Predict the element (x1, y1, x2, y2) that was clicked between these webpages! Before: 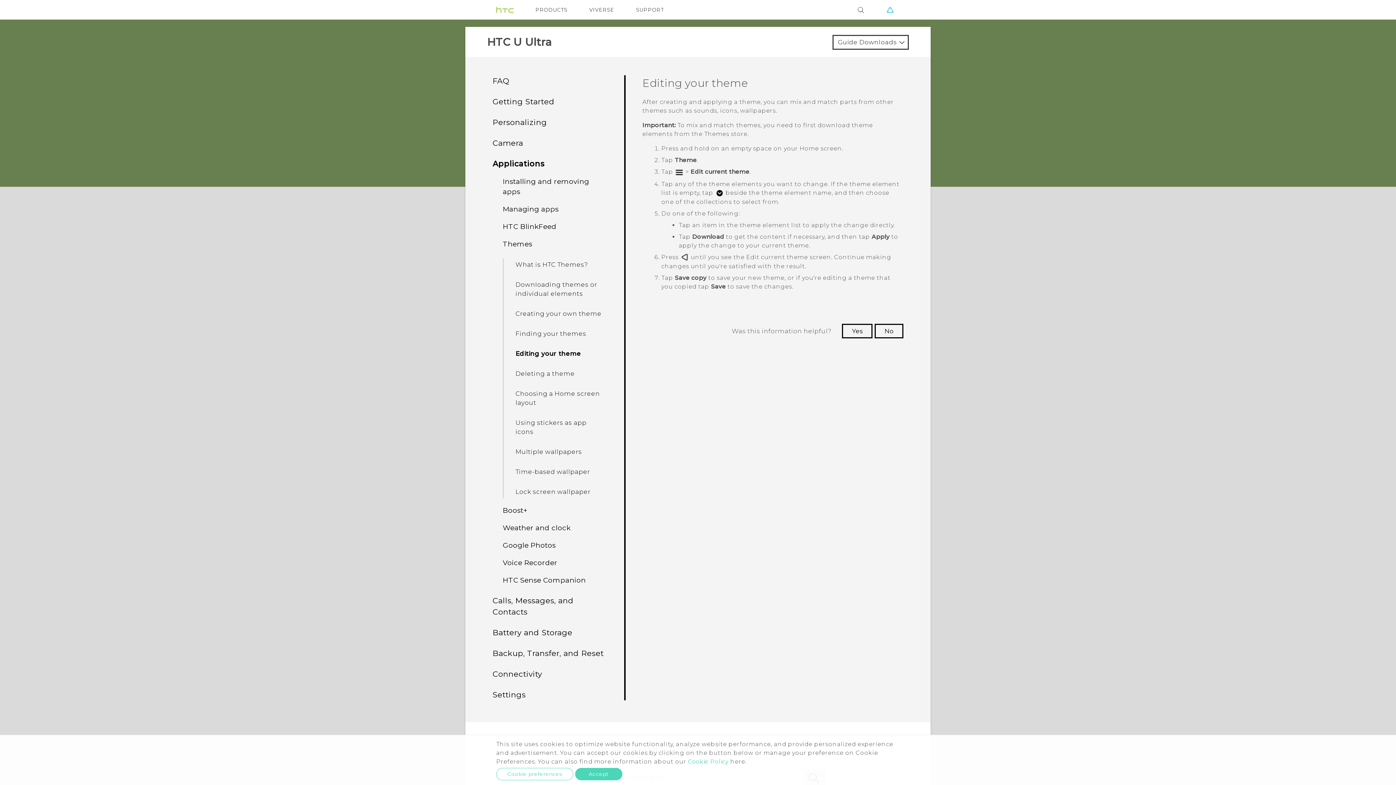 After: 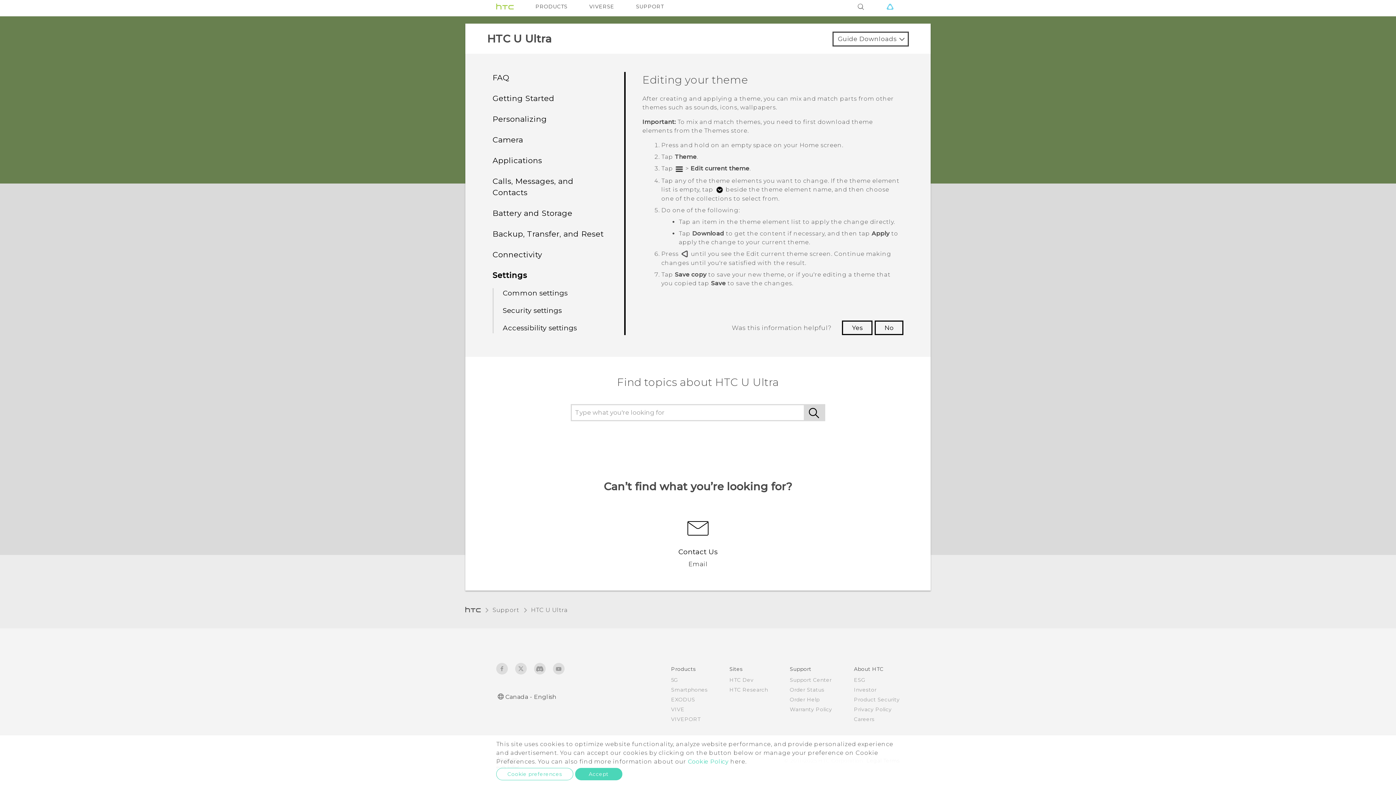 Action: bbox: (492, 690, 525, 699) label: Settings